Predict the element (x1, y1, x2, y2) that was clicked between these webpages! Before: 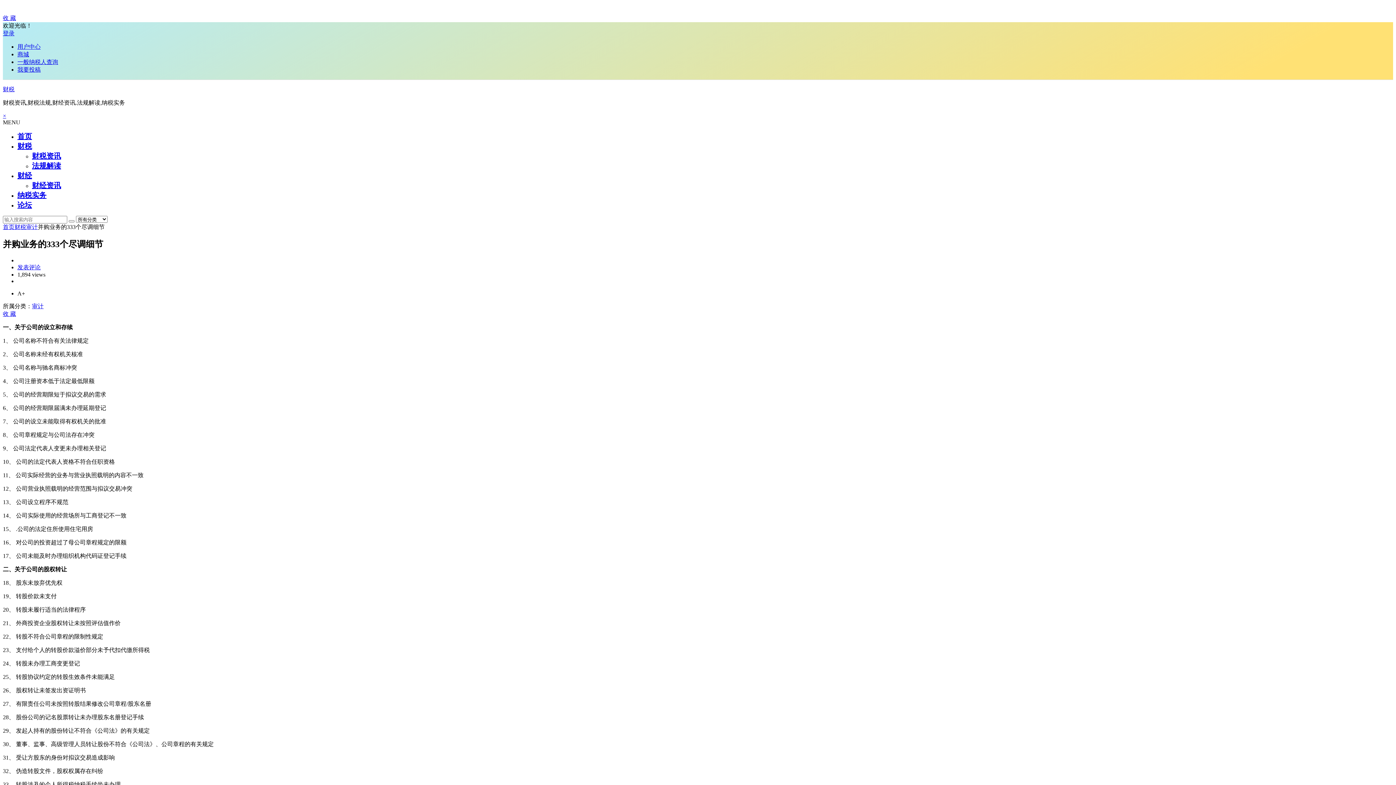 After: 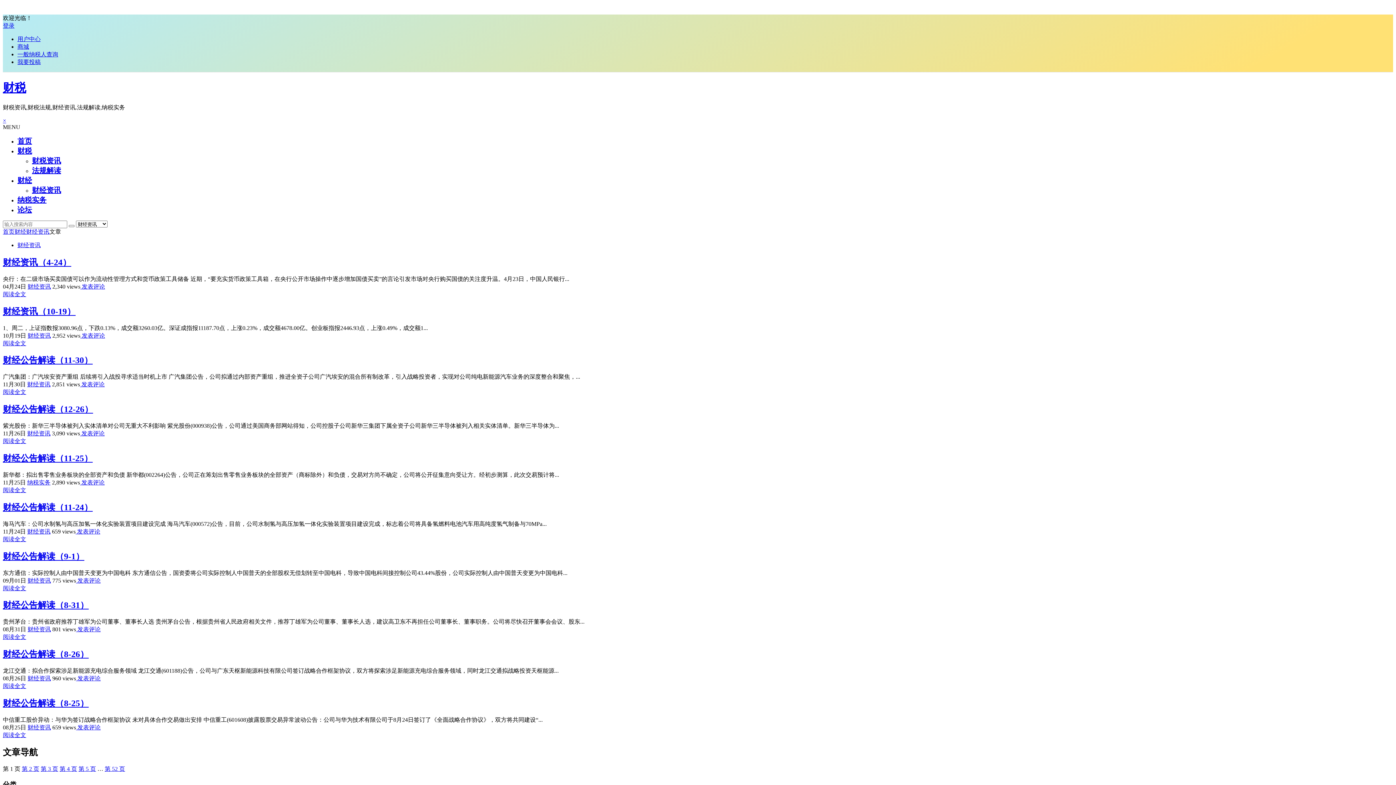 Action: bbox: (32, 181, 61, 189) label: 财经资讯